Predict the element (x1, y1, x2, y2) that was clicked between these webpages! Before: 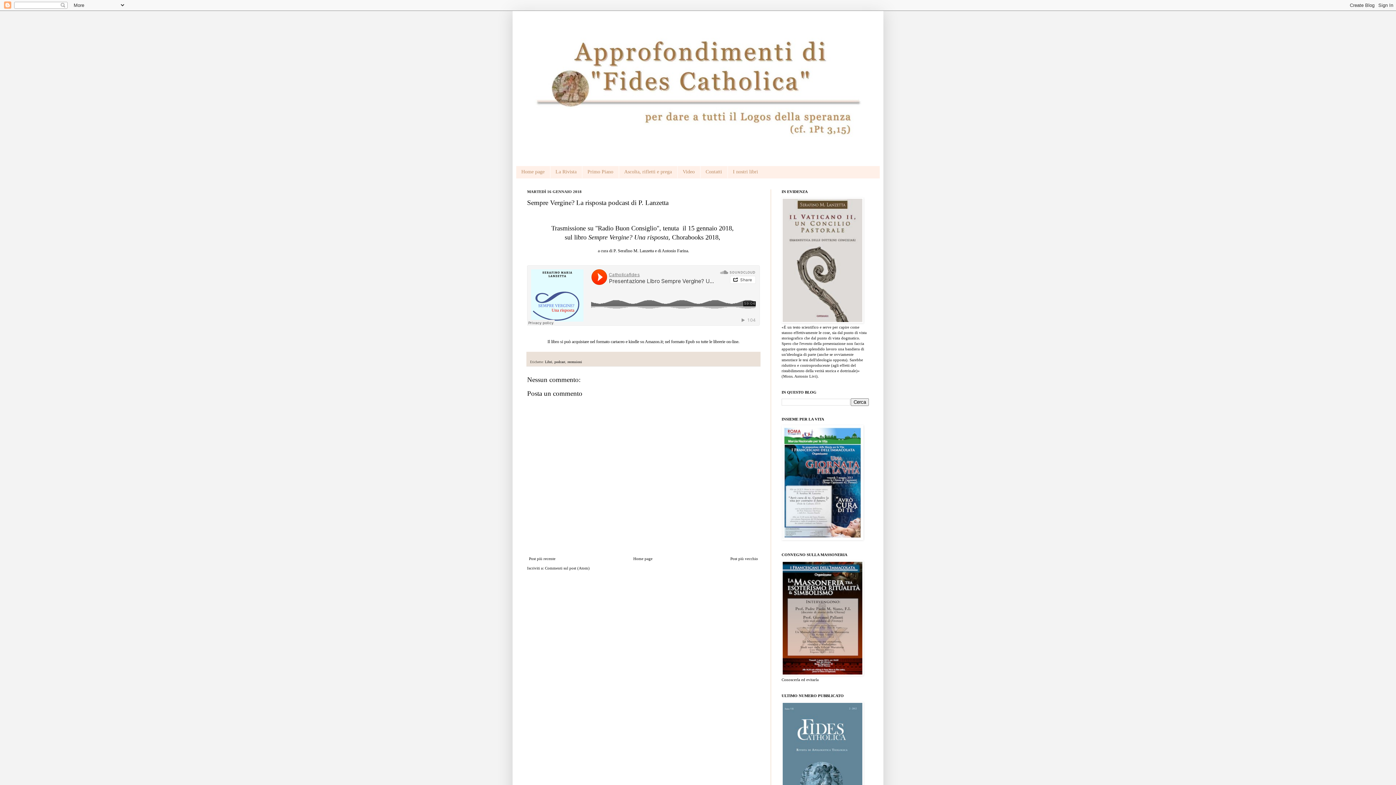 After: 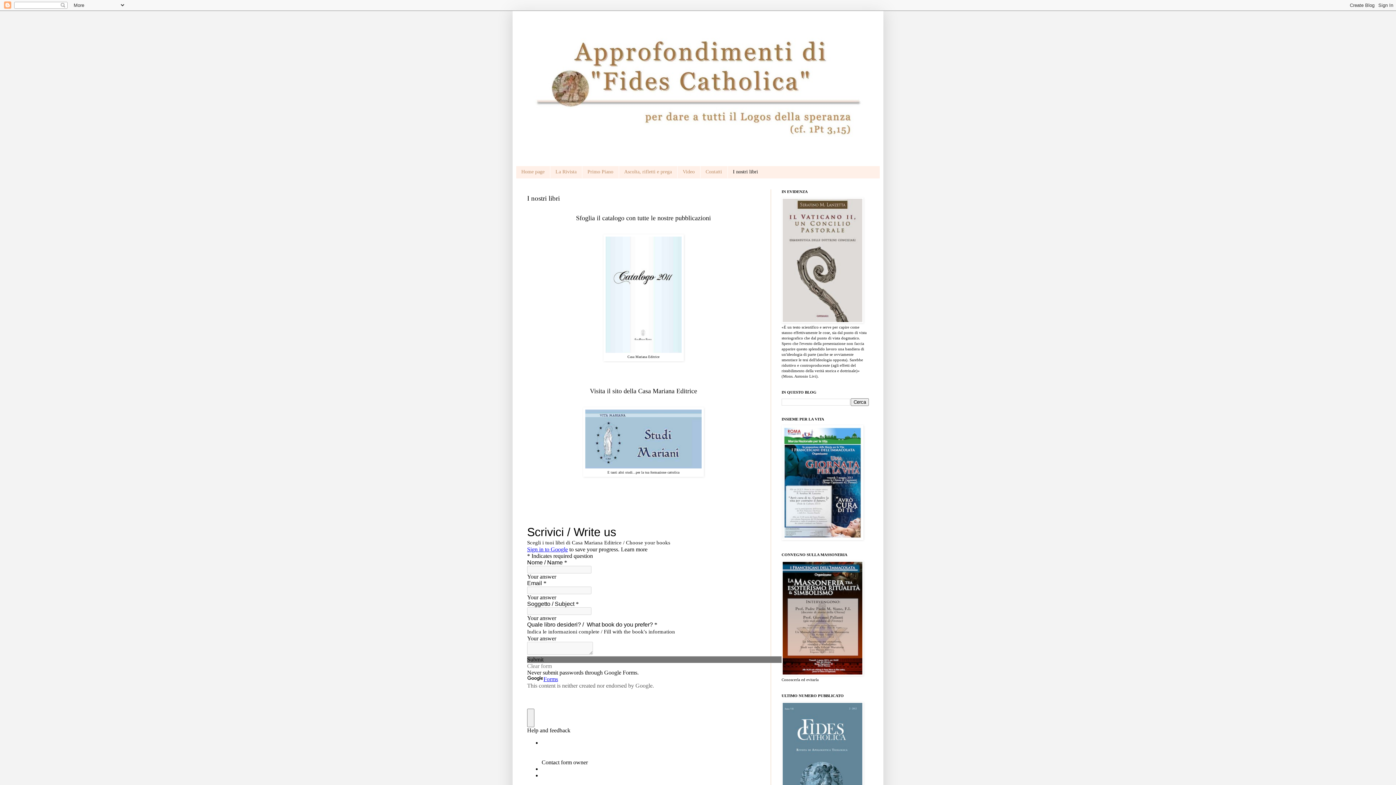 Action: label: I nostri libri bbox: (727, 166, 763, 178)